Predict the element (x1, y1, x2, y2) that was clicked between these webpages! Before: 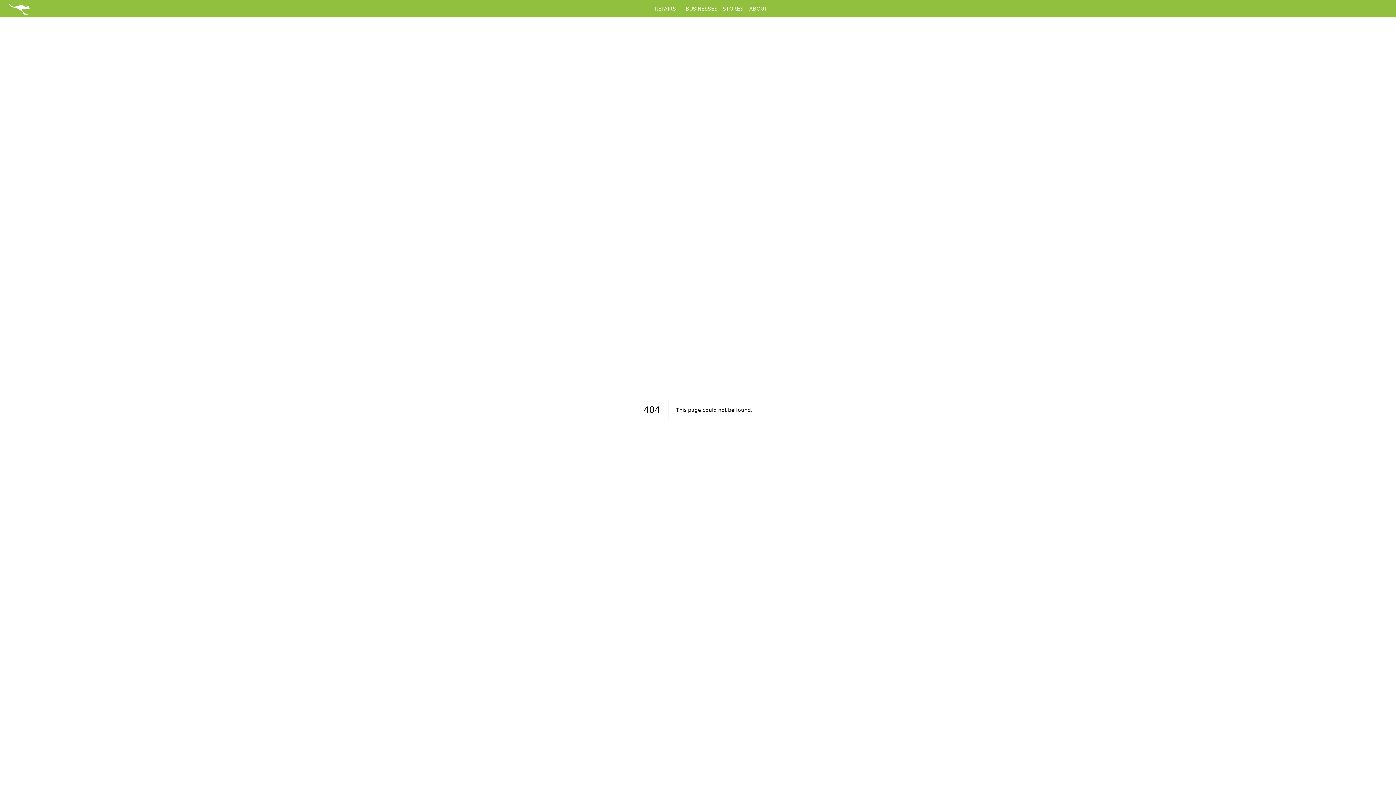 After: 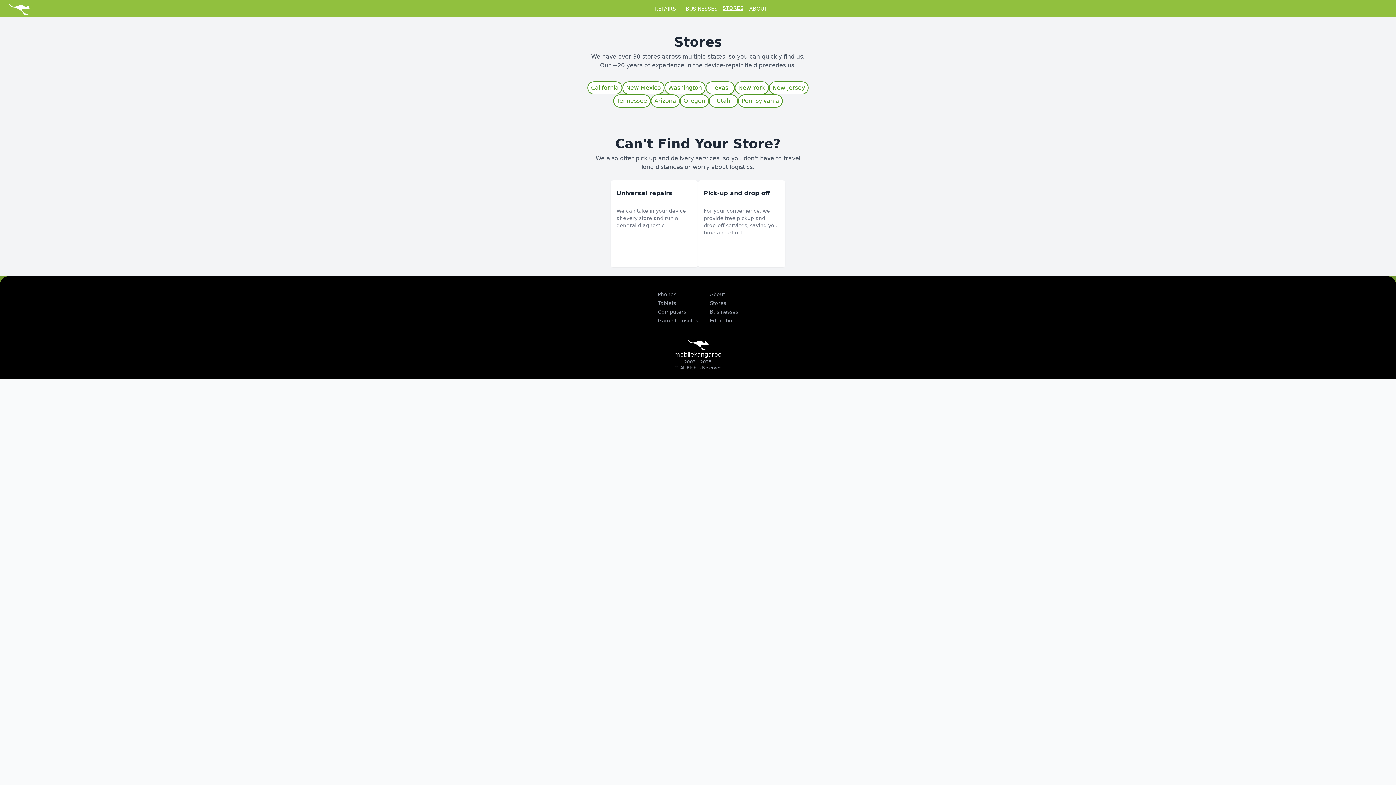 Action: label: STORES bbox: (720, 5, 746, 12)